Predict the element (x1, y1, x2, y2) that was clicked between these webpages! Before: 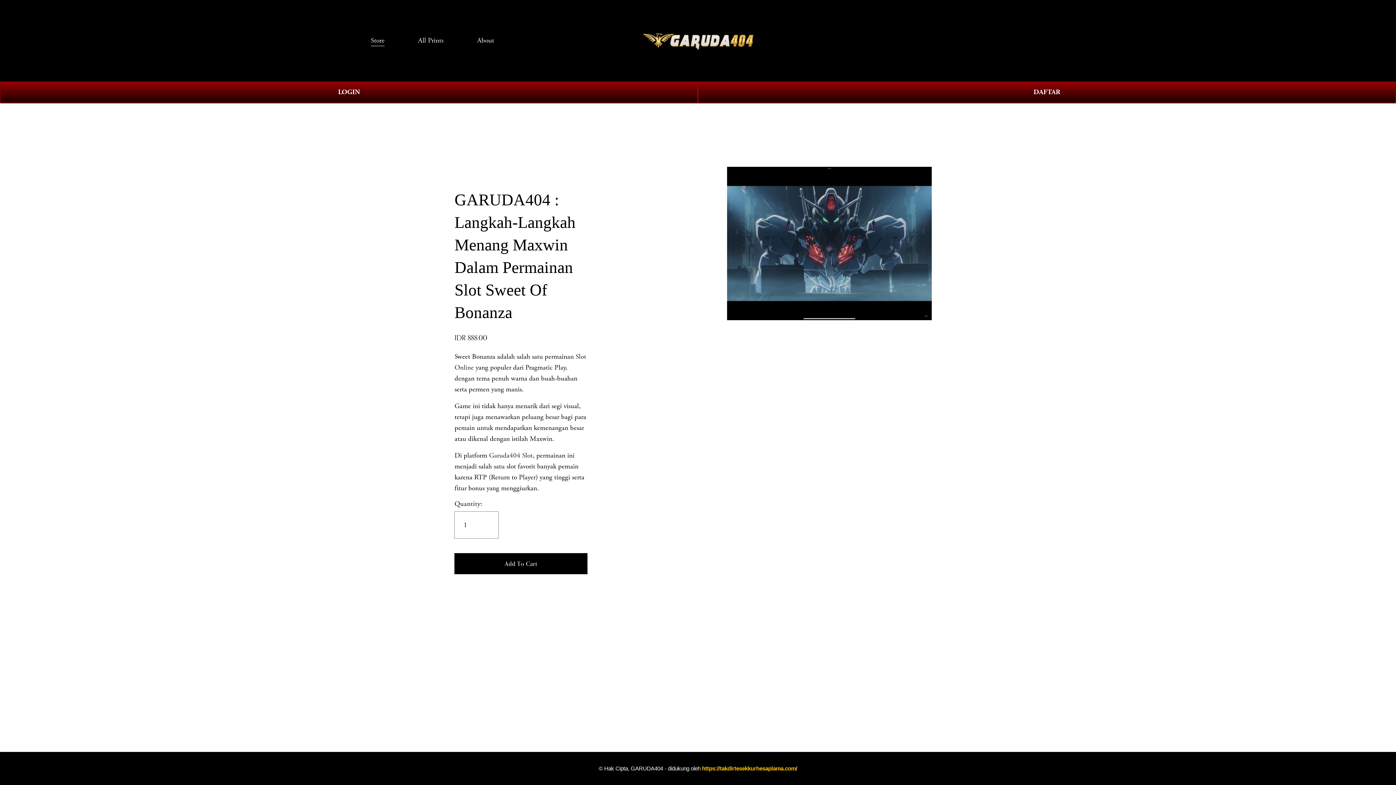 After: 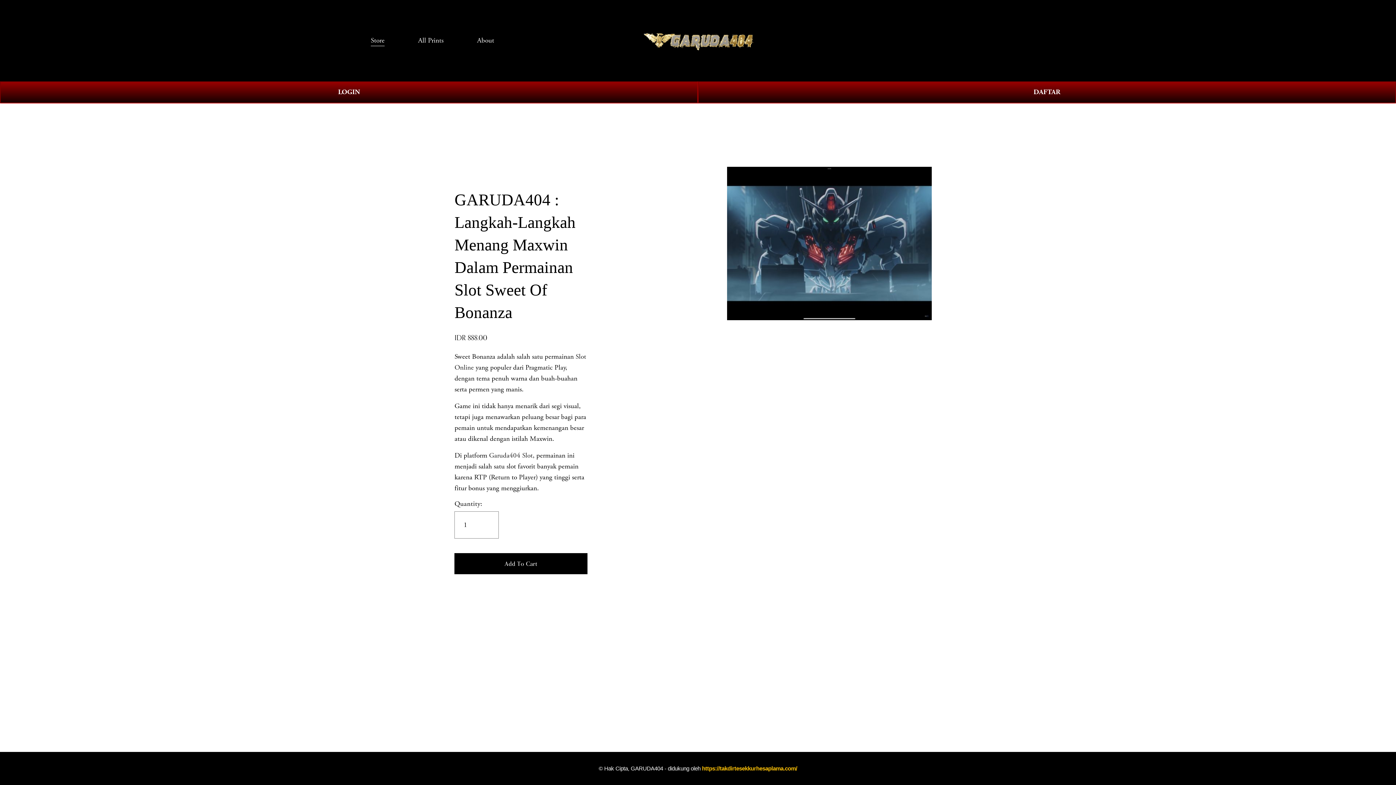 Action: bbox: (1011, 36, 1025, 45) label: 0